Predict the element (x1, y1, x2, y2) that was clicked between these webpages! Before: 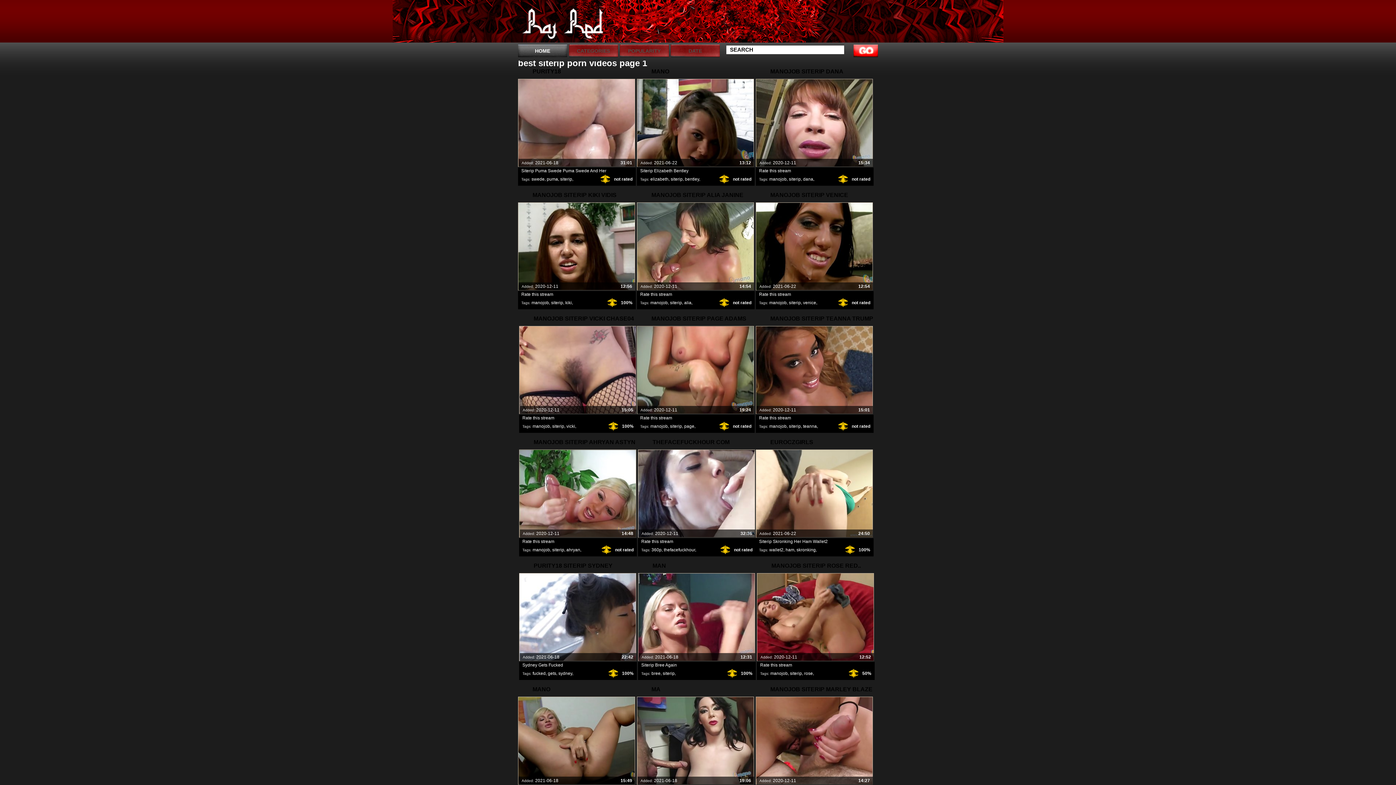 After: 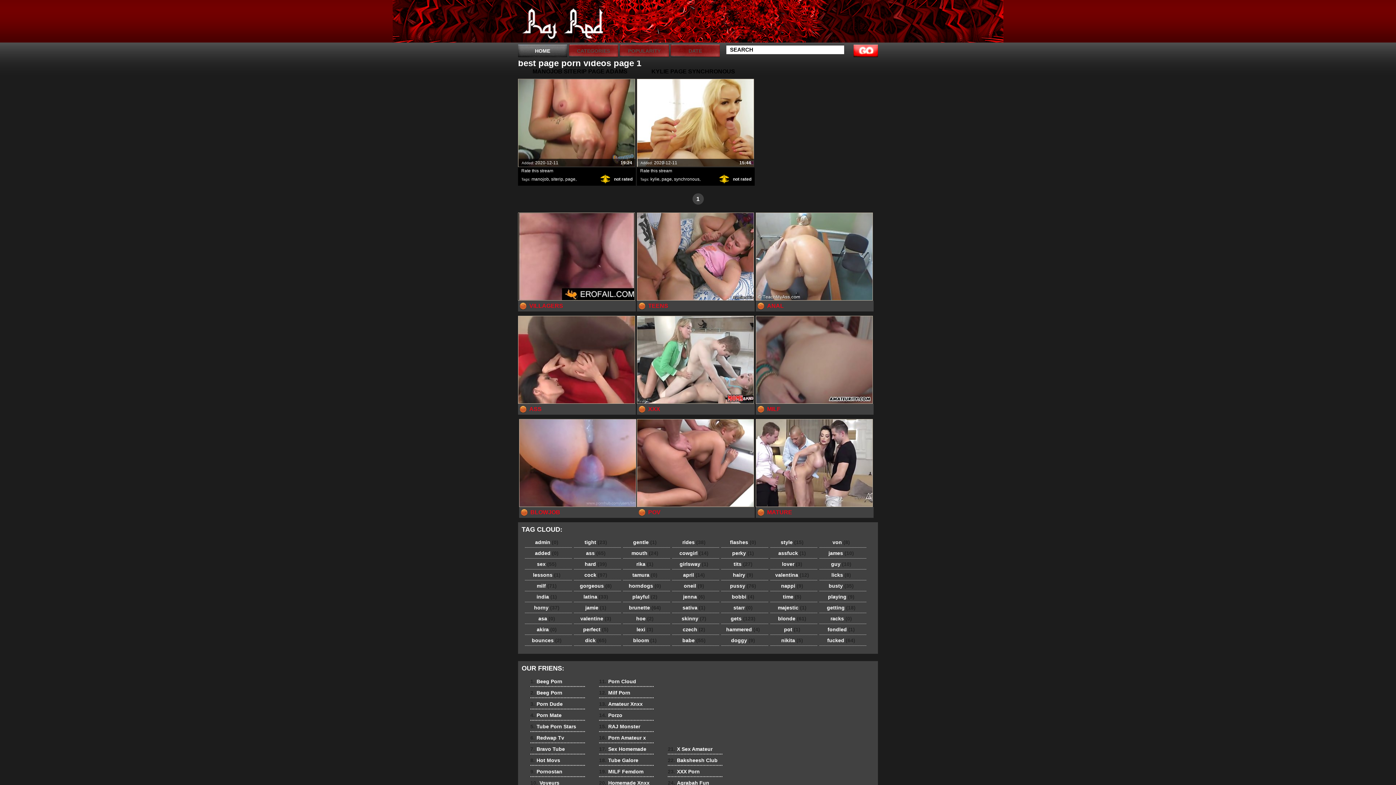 Action: bbox: (684, 424, 694, 429) label: page